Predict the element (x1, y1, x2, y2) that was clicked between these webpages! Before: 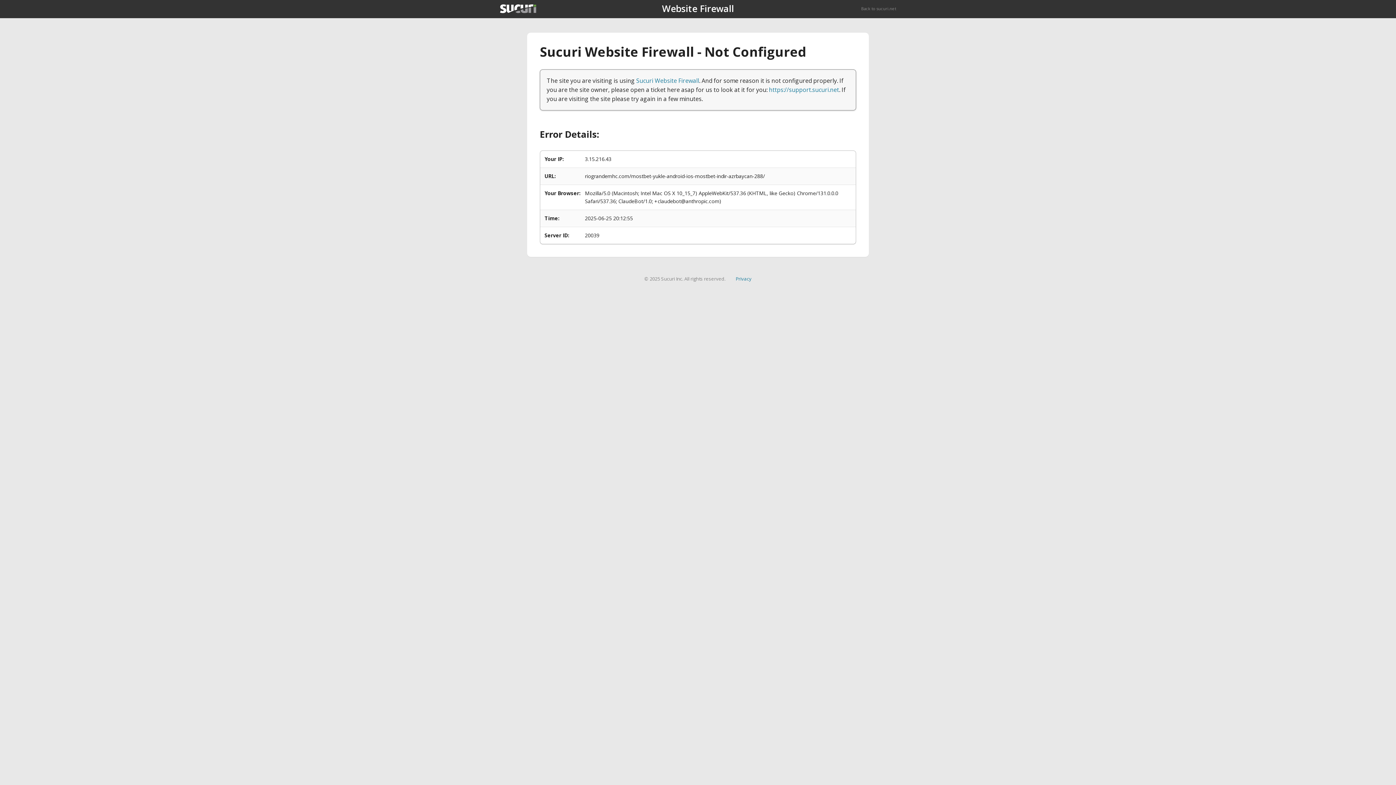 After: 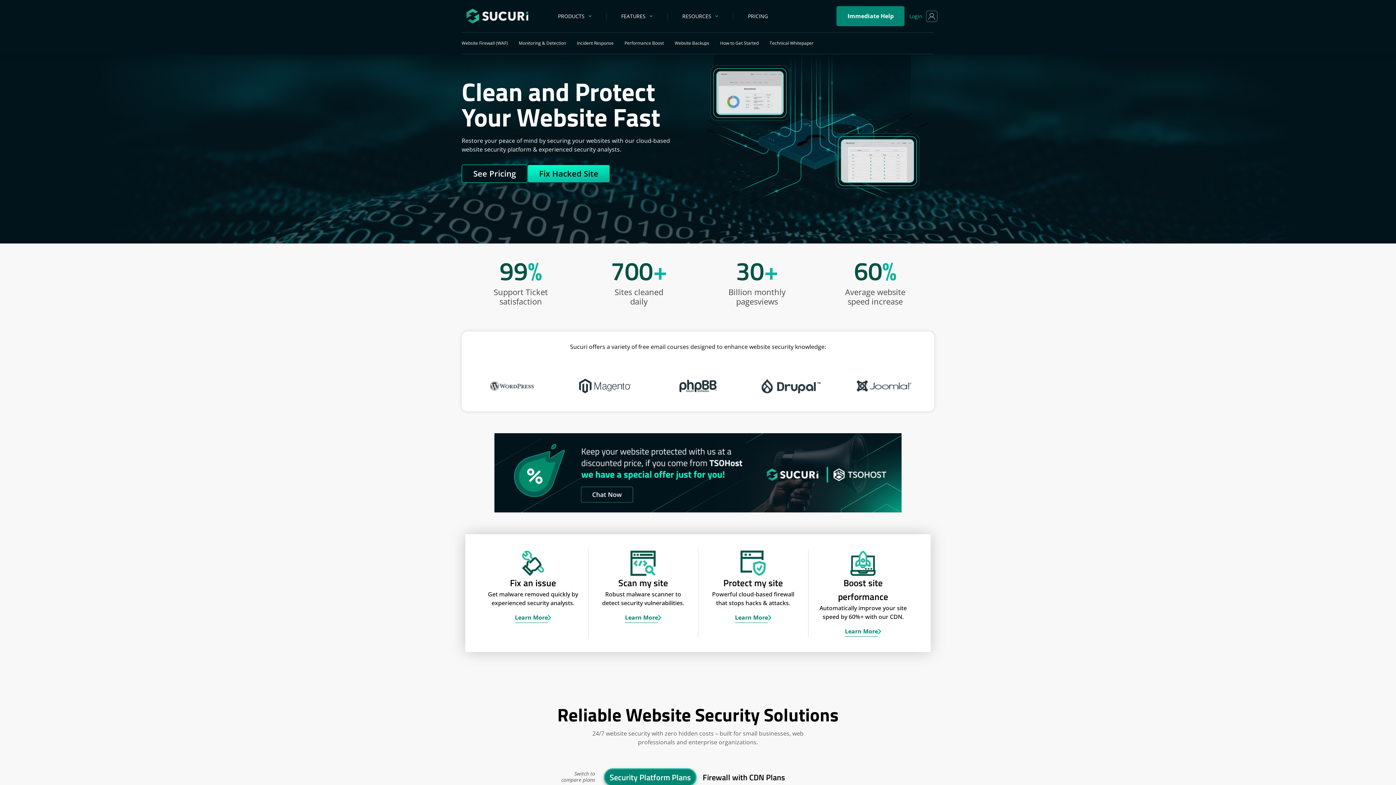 Action: bbox: (500, 4, 536, 13)